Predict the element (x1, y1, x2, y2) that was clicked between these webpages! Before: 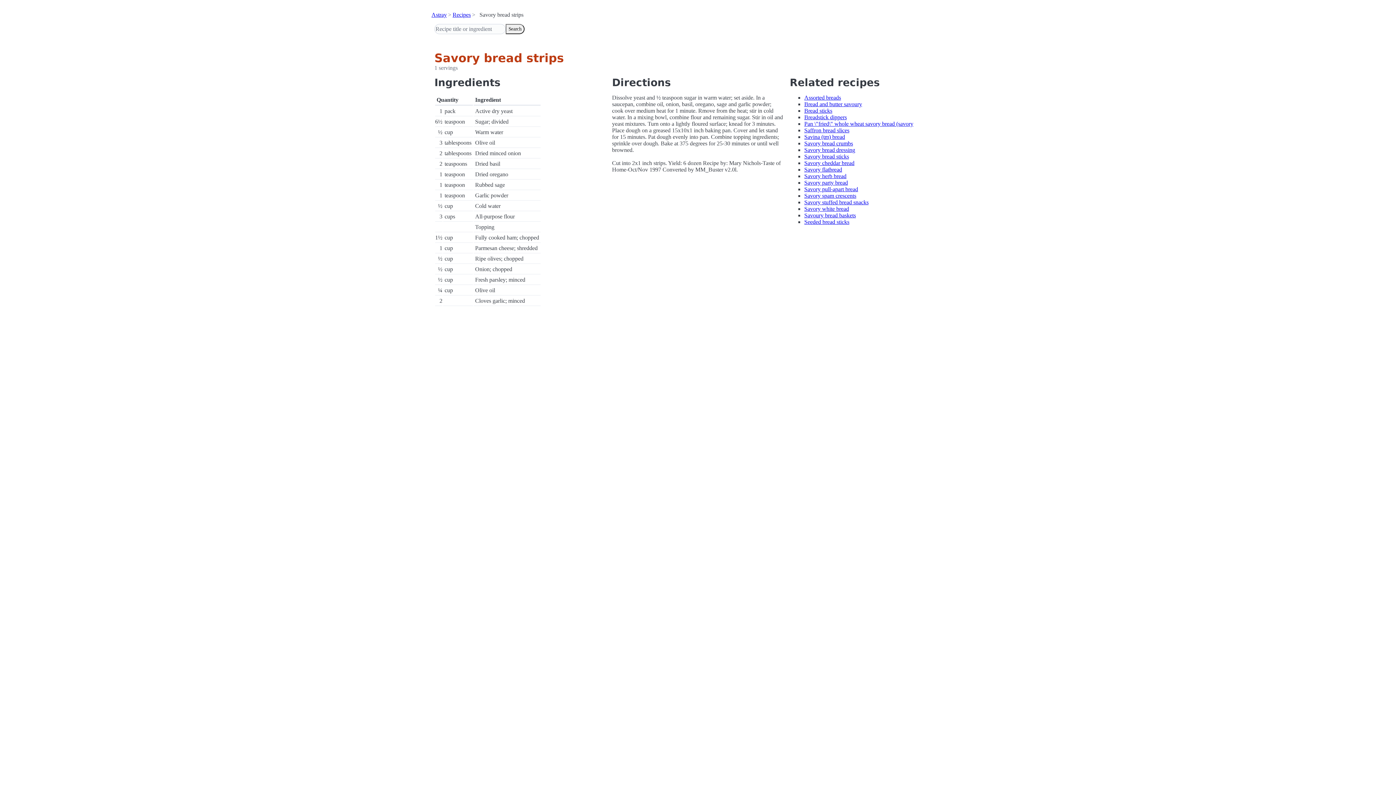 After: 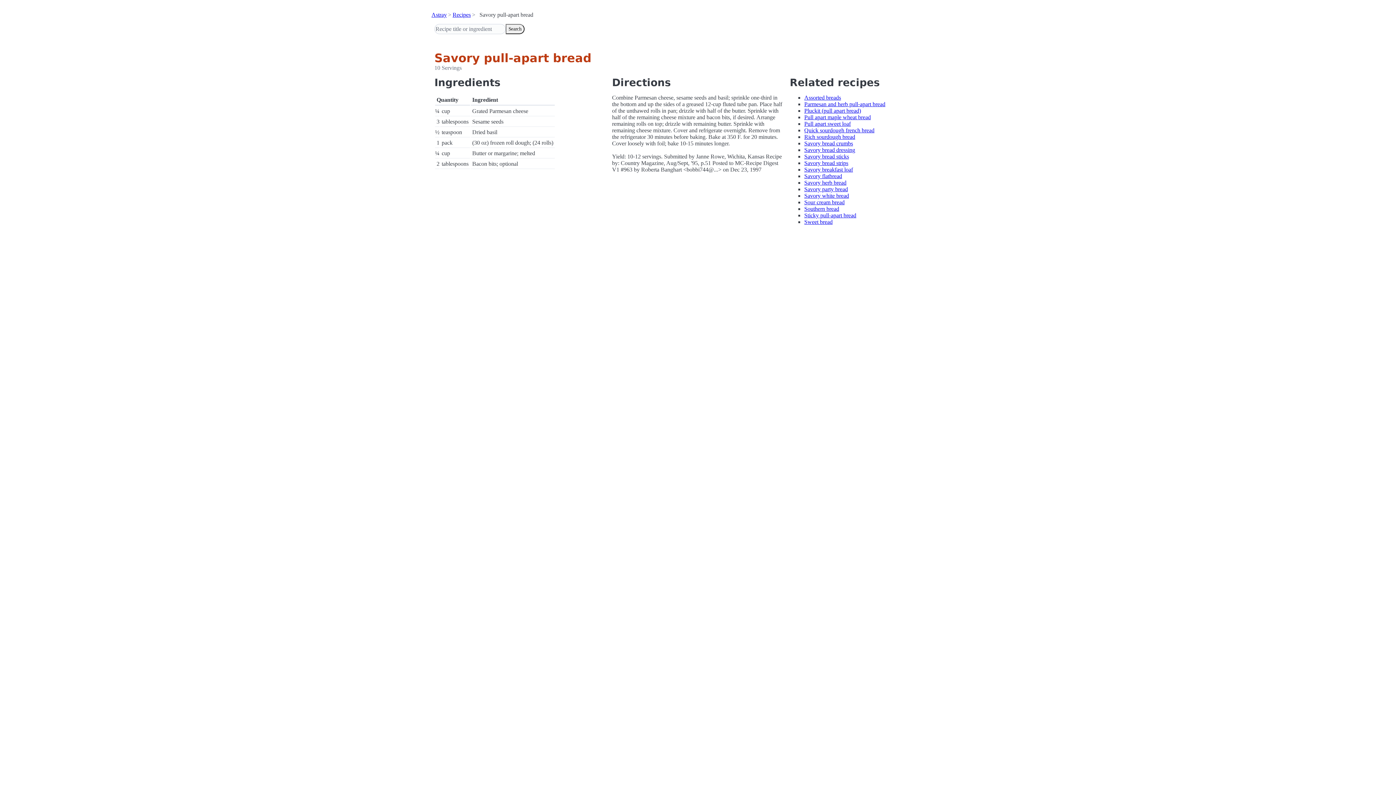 Action: label: Savory pull-apart bread bbox: (804, 186, 858, 192)